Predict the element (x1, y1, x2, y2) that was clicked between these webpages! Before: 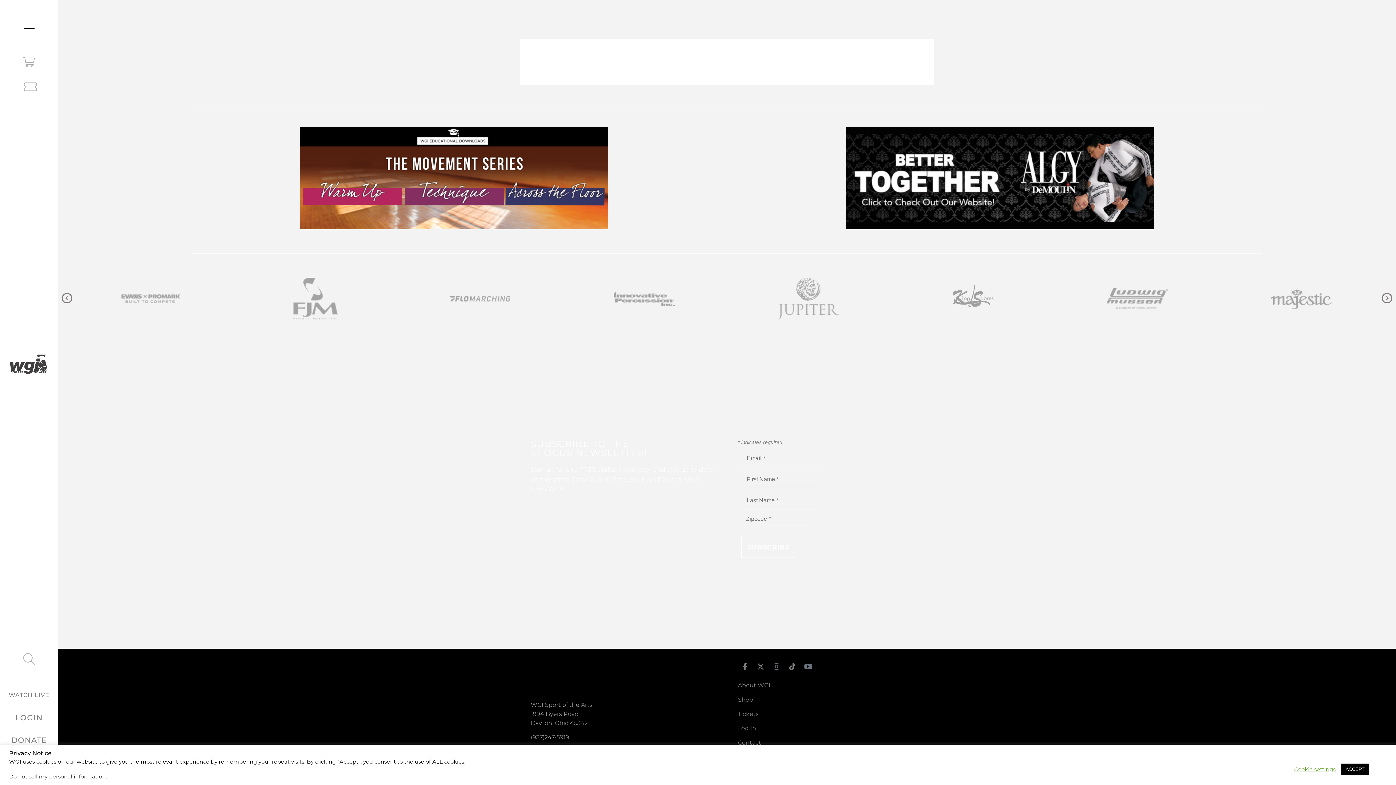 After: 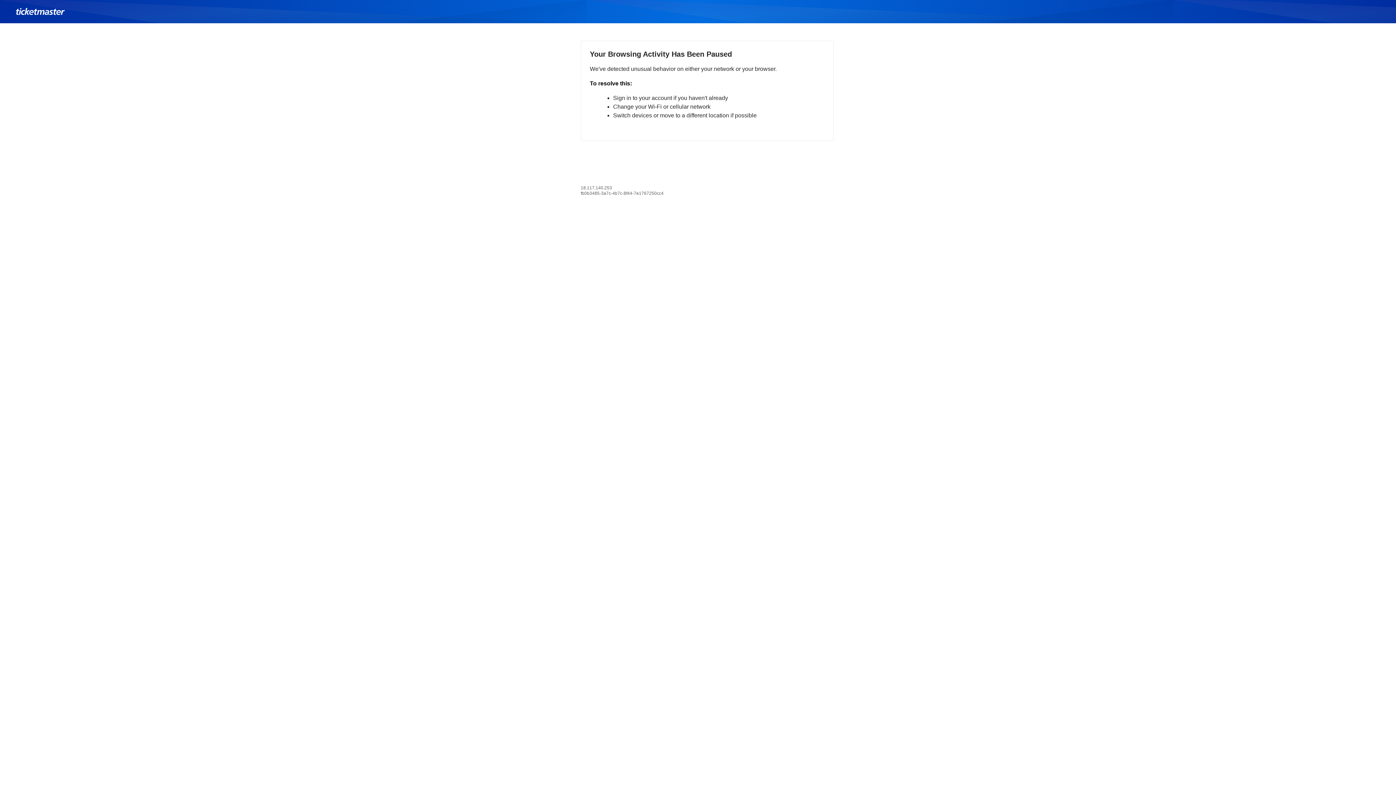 Action: label: Tickets bbox: (738, 710, 758, 717)